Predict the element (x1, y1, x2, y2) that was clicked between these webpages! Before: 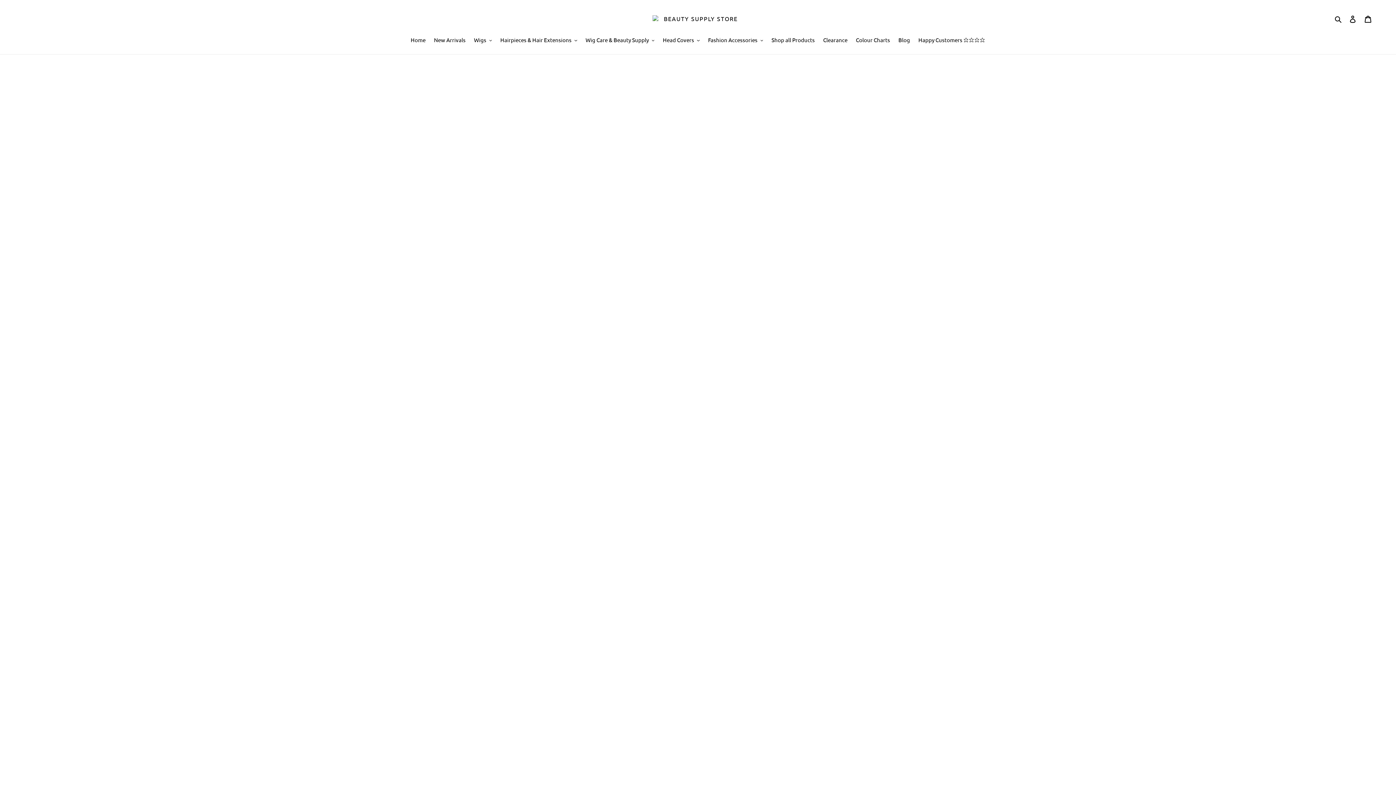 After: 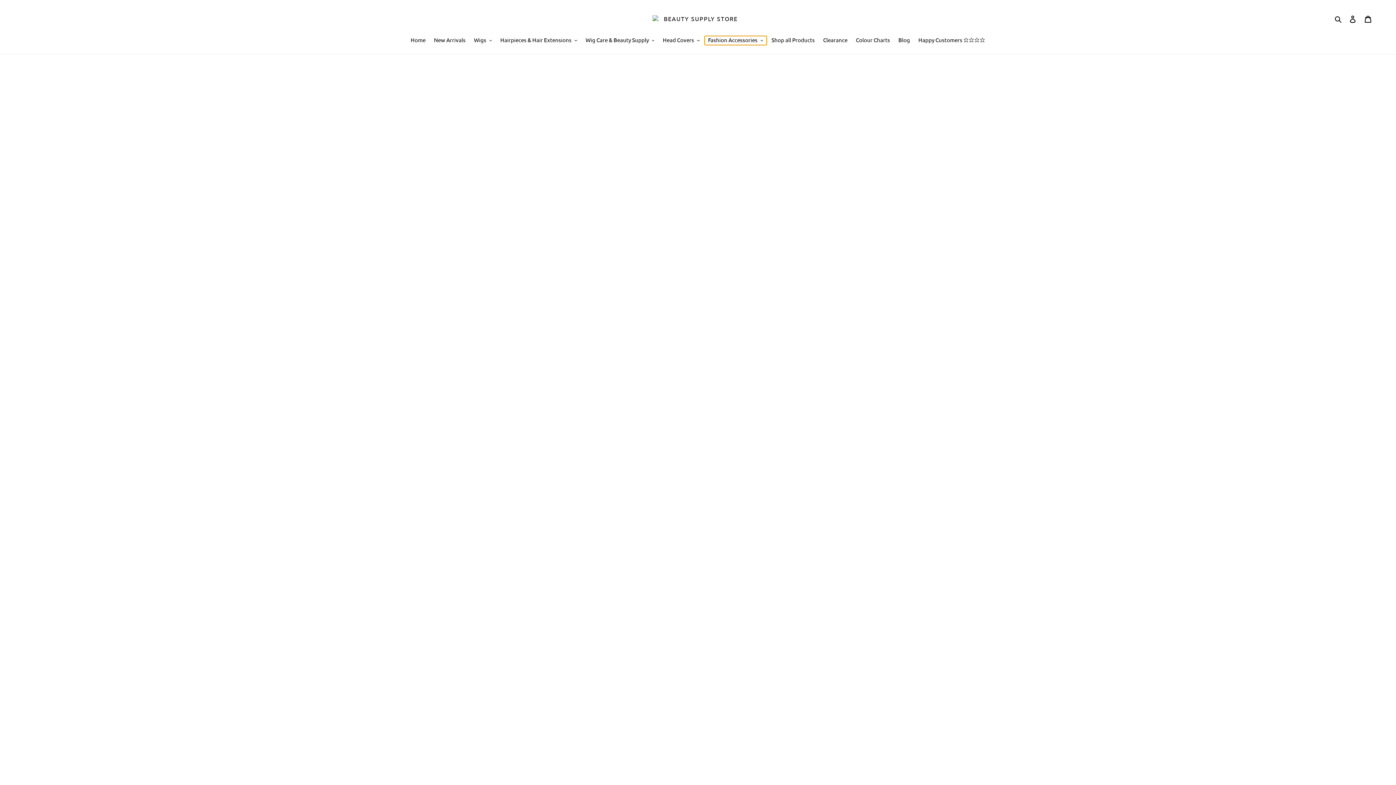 Action: bbox: (704, 35, 767, 44) label: Fashion Accessories